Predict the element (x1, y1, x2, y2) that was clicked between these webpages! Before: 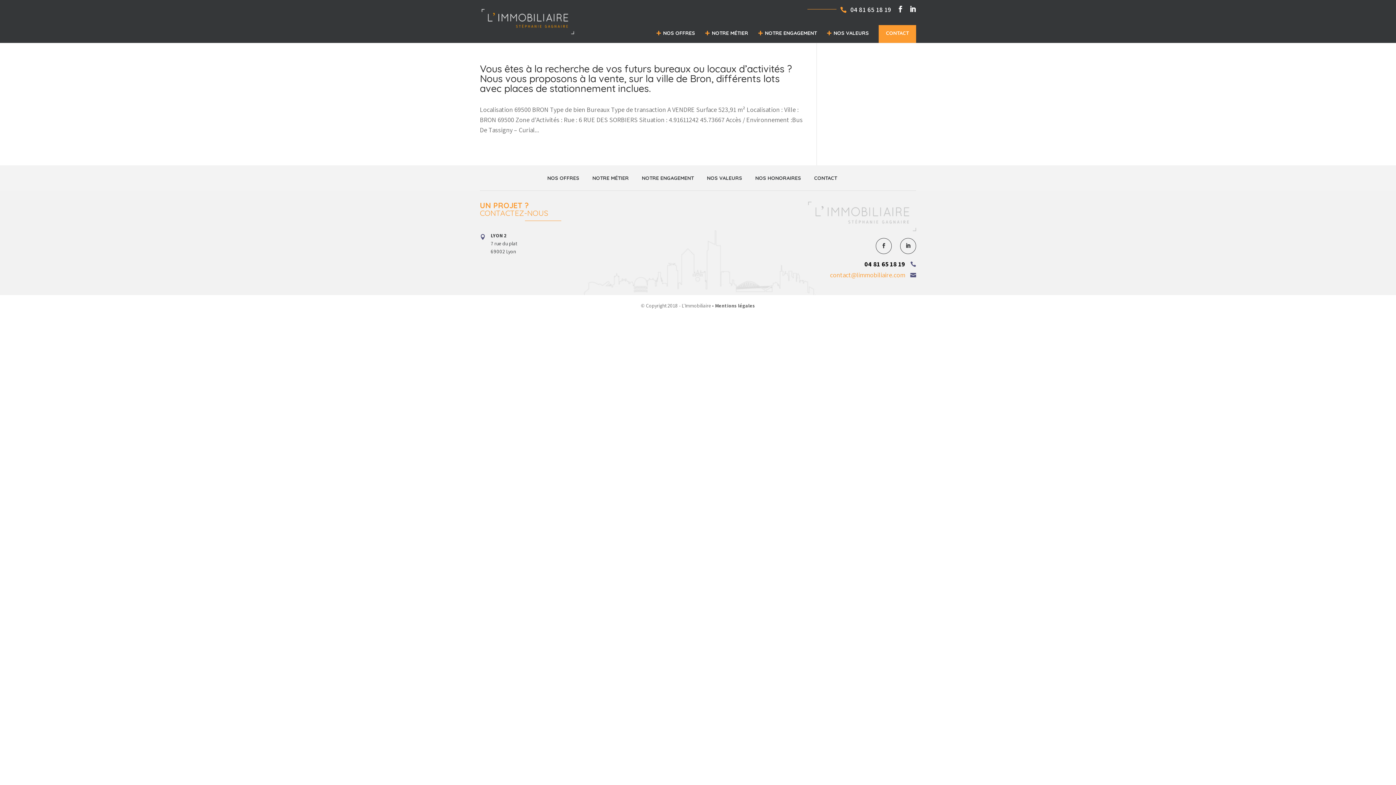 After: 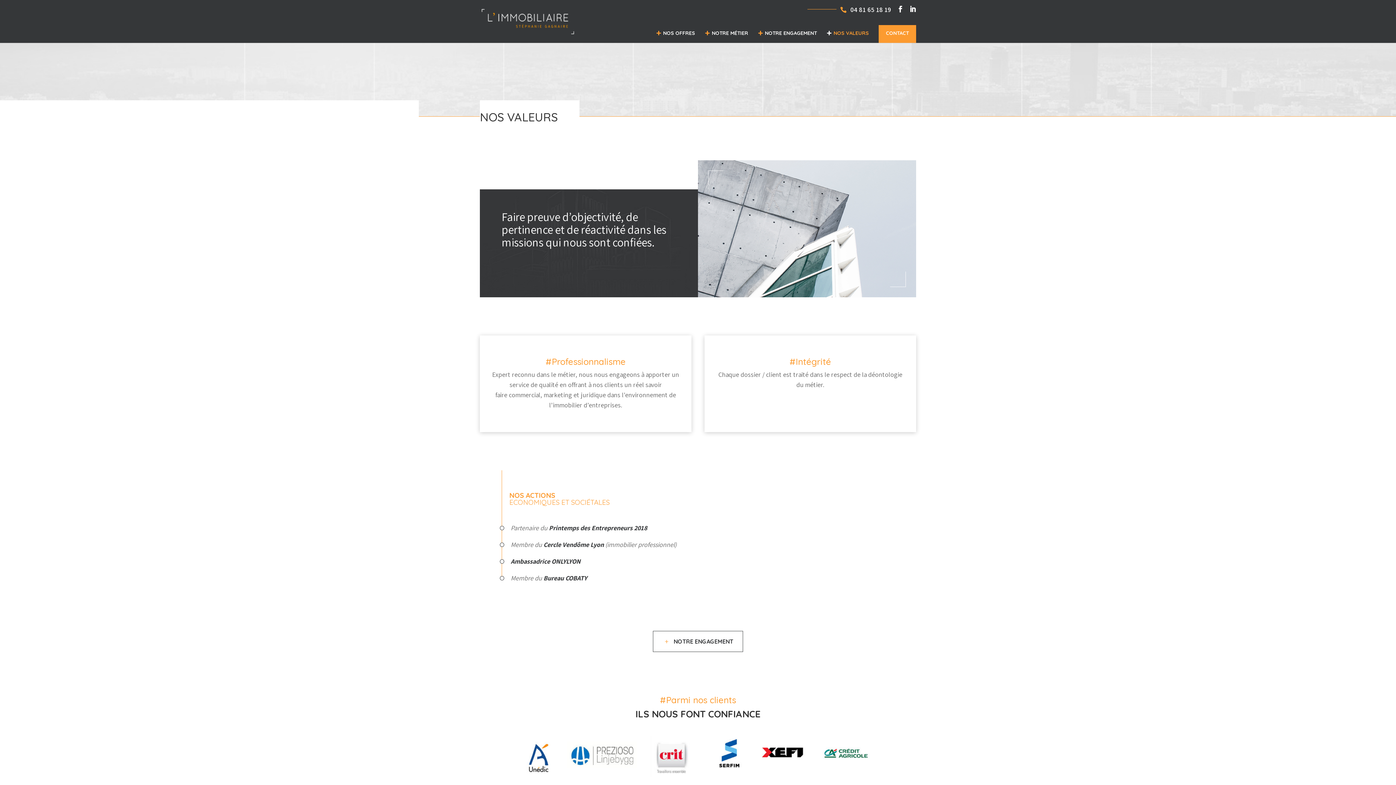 Action: label: NOS VALEURS bbox: (826, 18, 869, 42)